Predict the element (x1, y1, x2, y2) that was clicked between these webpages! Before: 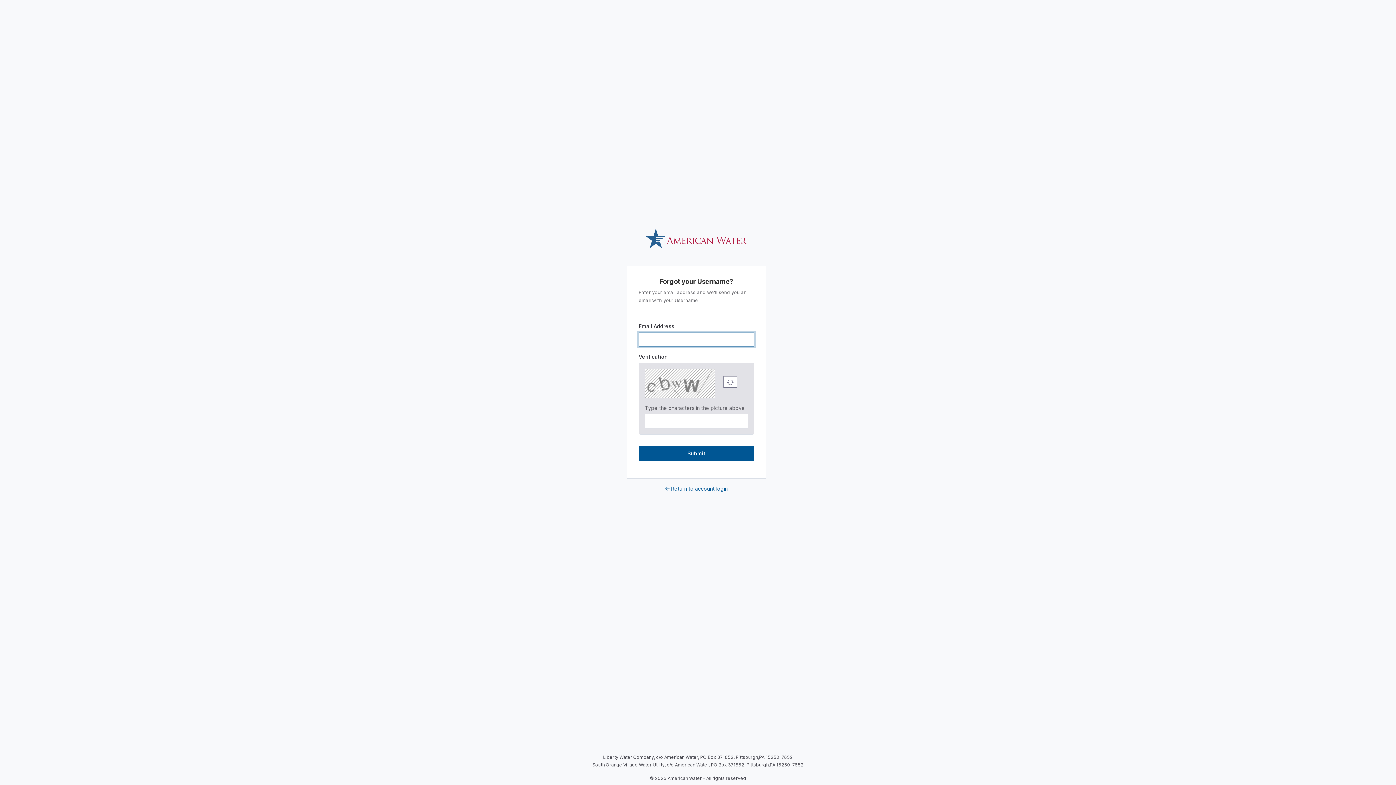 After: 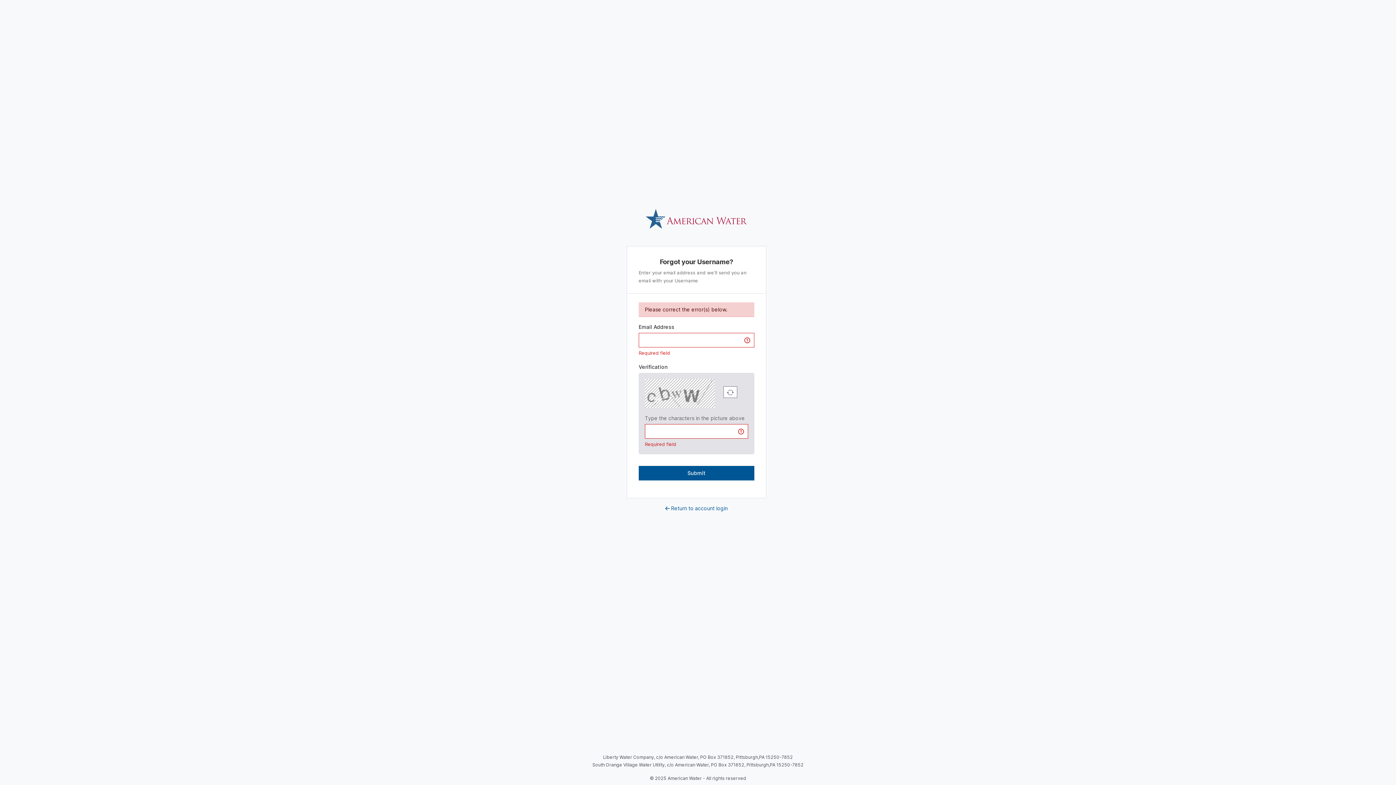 Action: bbox: (638, 446, 754, 461) label: Submit